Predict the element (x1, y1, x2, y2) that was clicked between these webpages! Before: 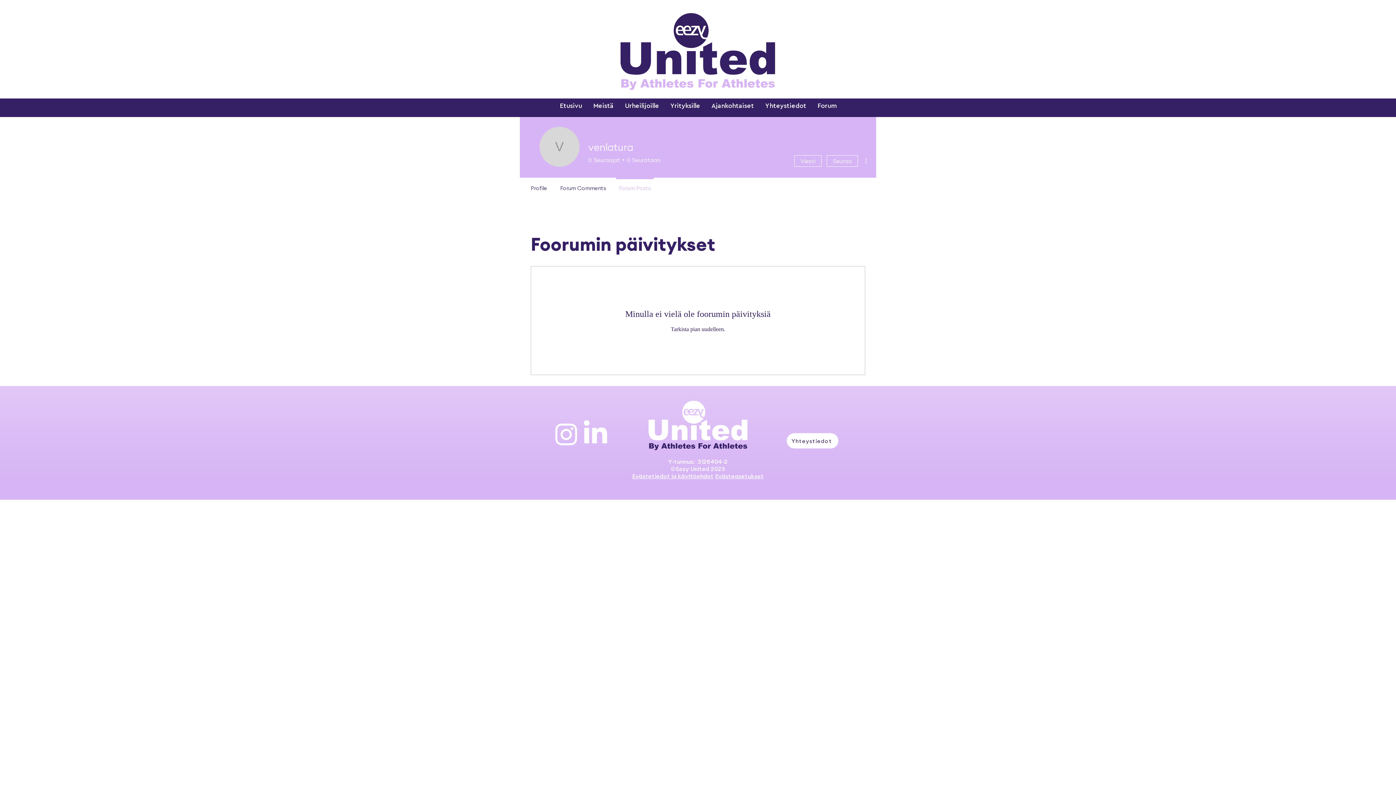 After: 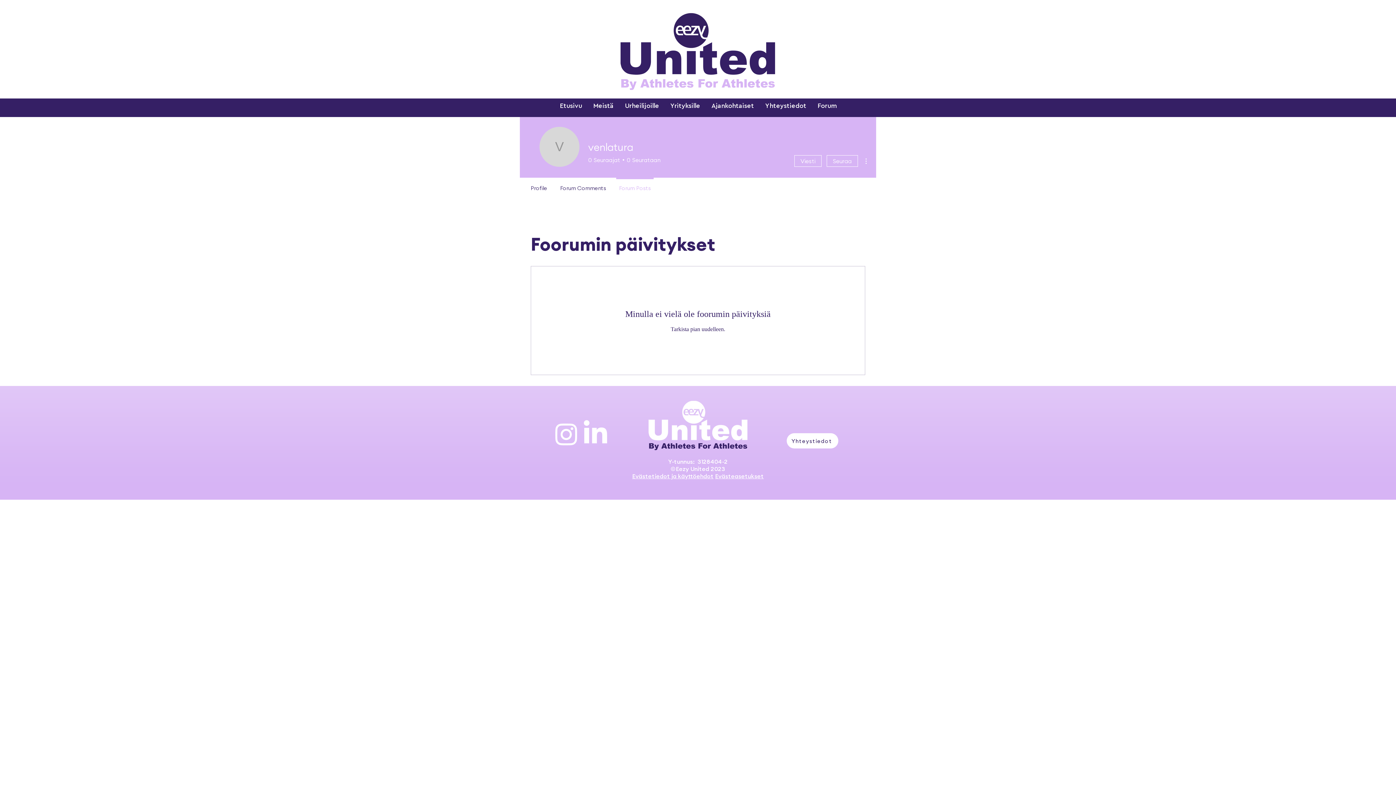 Action: bbox: (581, 419, 610, 448) label: LinkedIn